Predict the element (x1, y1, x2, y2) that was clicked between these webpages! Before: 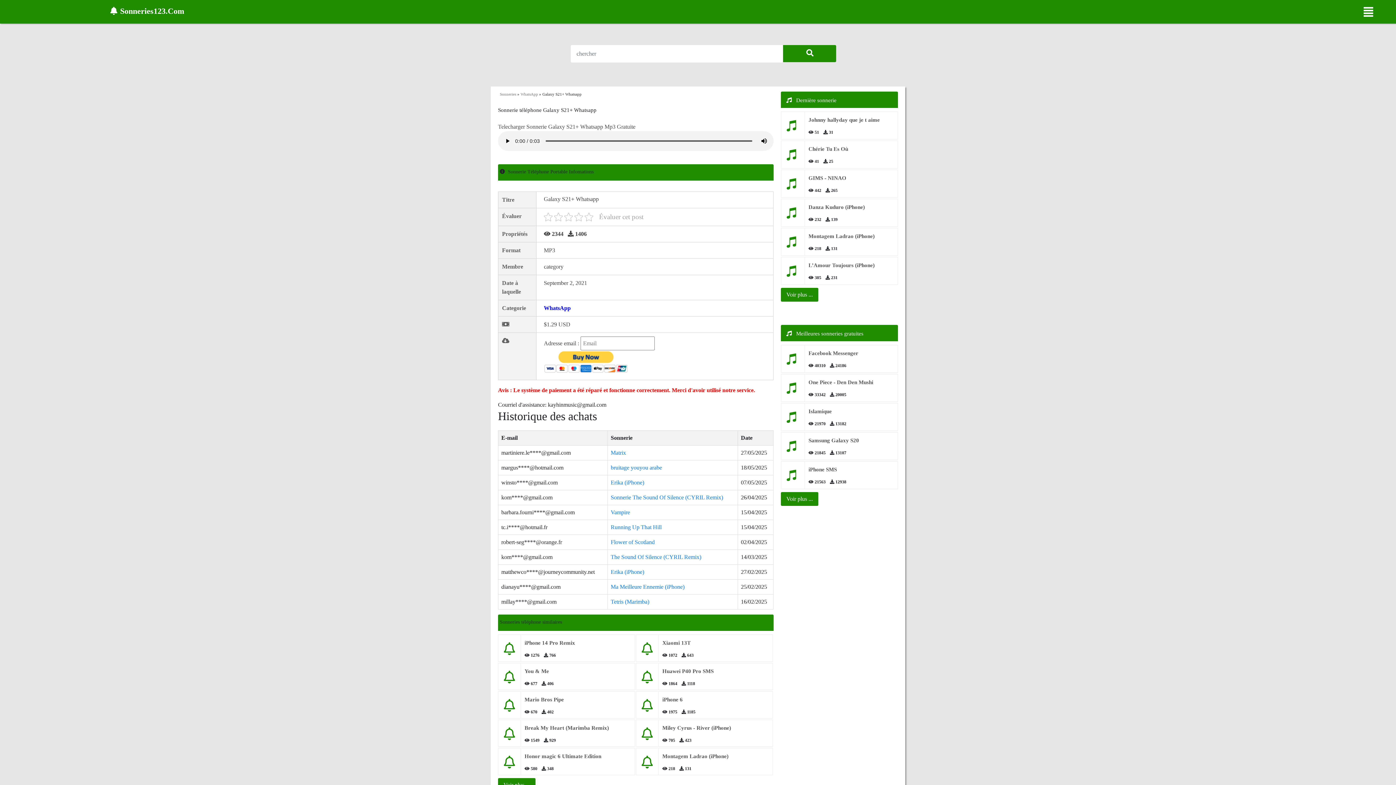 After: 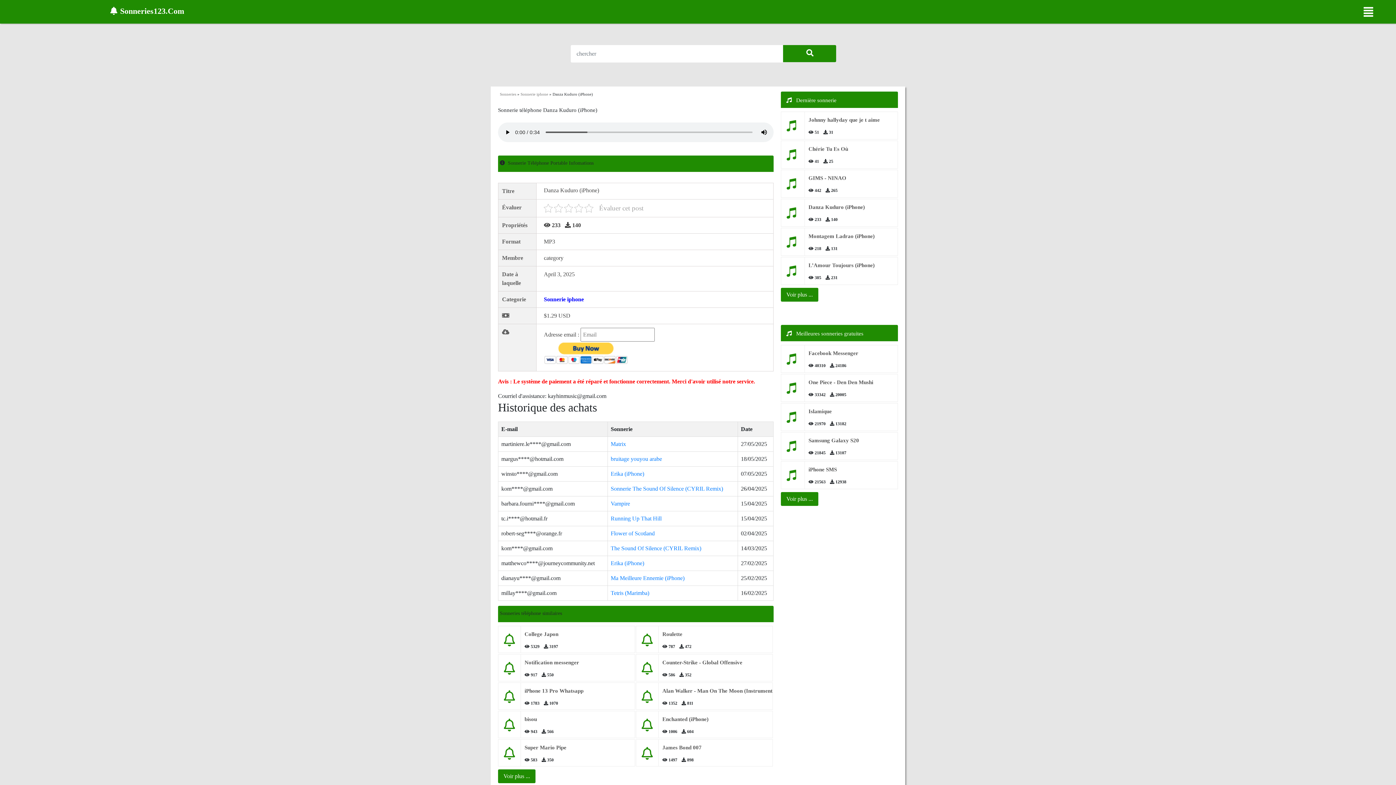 Action: bbox: (808, 203, 865, 214) label: Danza Kuduro (iPhone)